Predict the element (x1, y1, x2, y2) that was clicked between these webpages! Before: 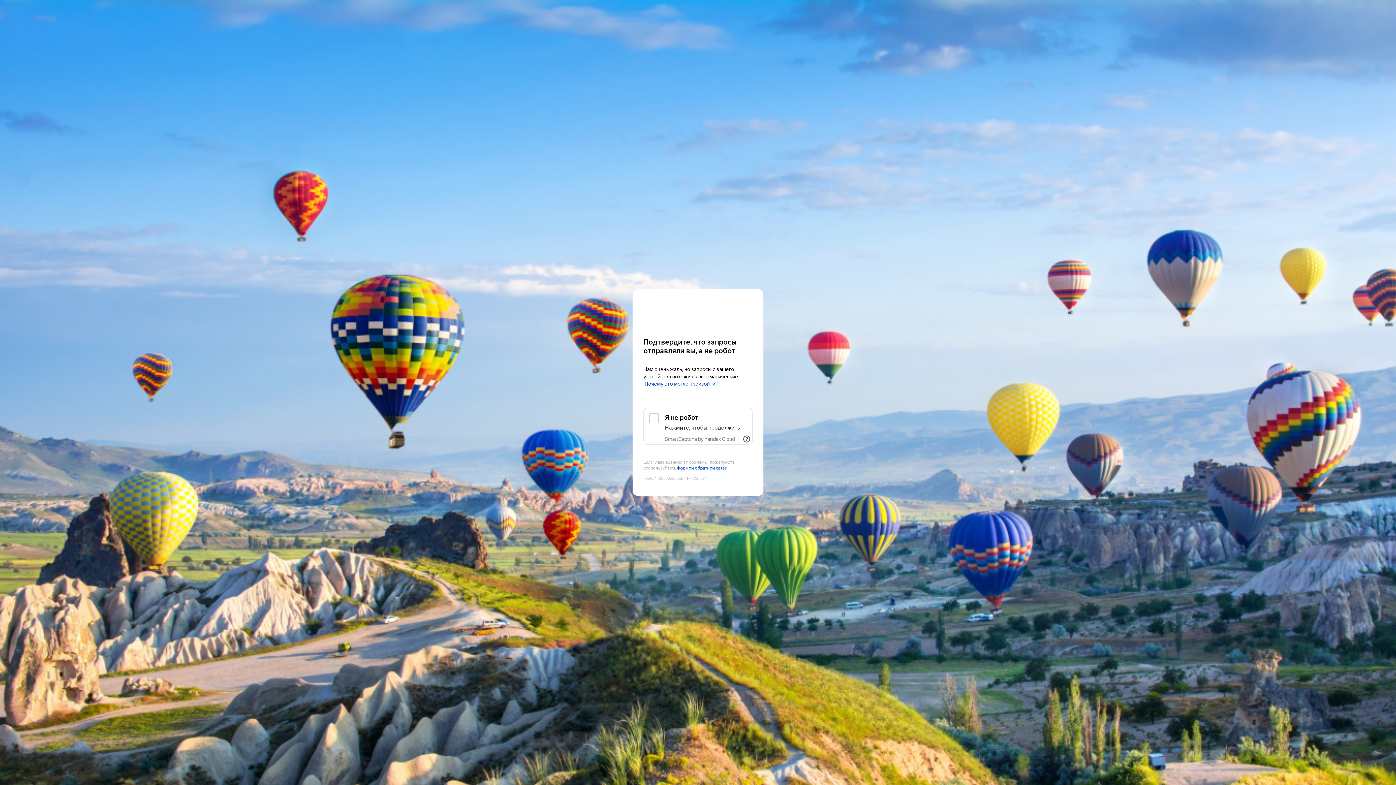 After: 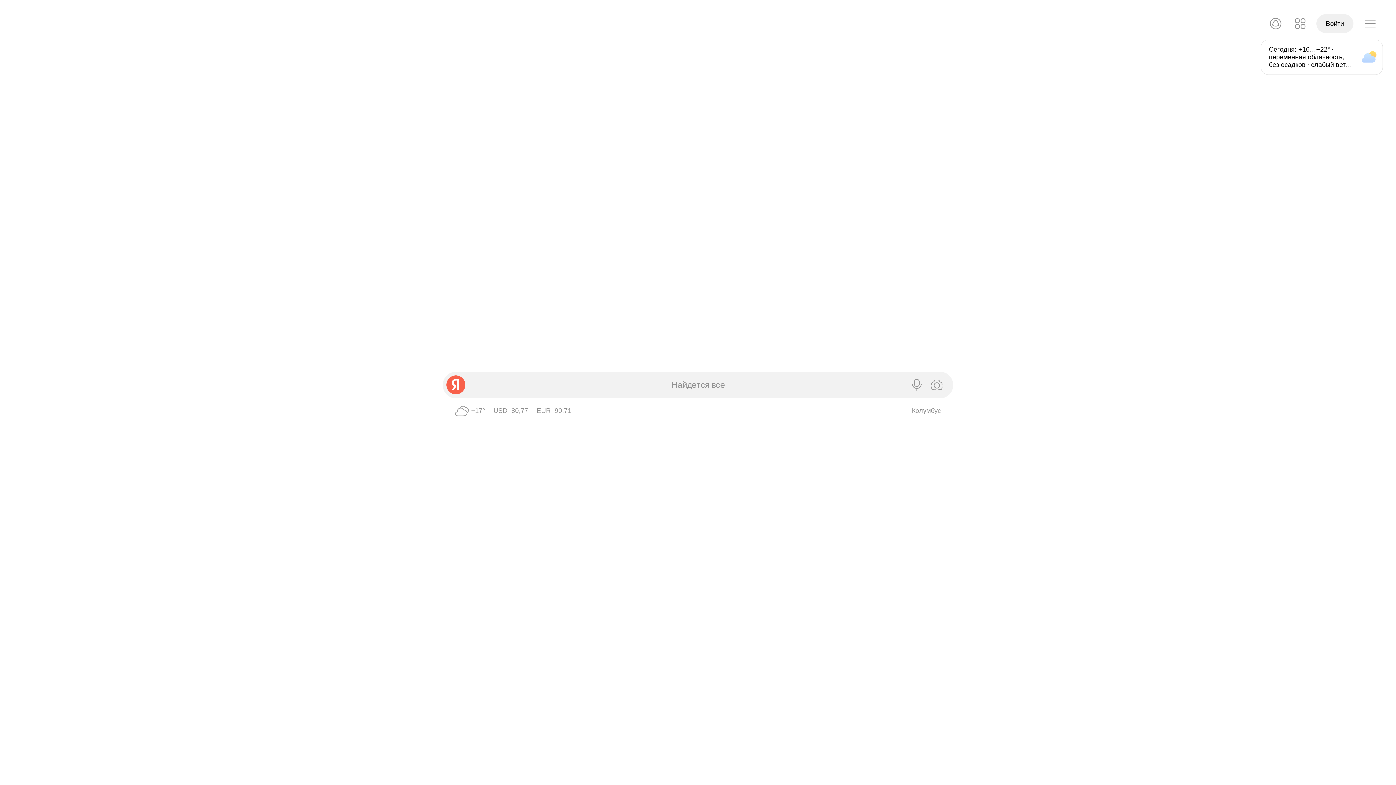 Action: bbox: (643, 303, 752, 316) label: Yandex